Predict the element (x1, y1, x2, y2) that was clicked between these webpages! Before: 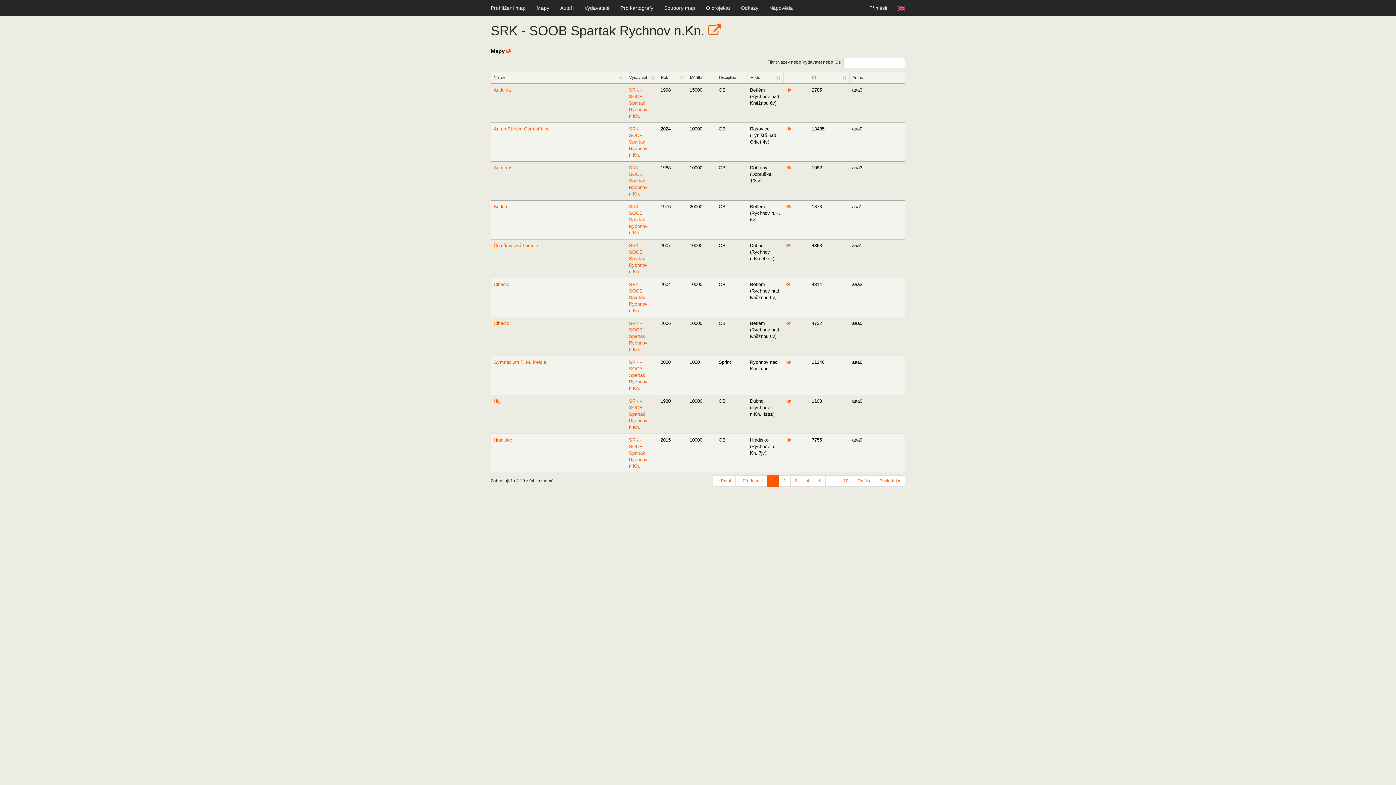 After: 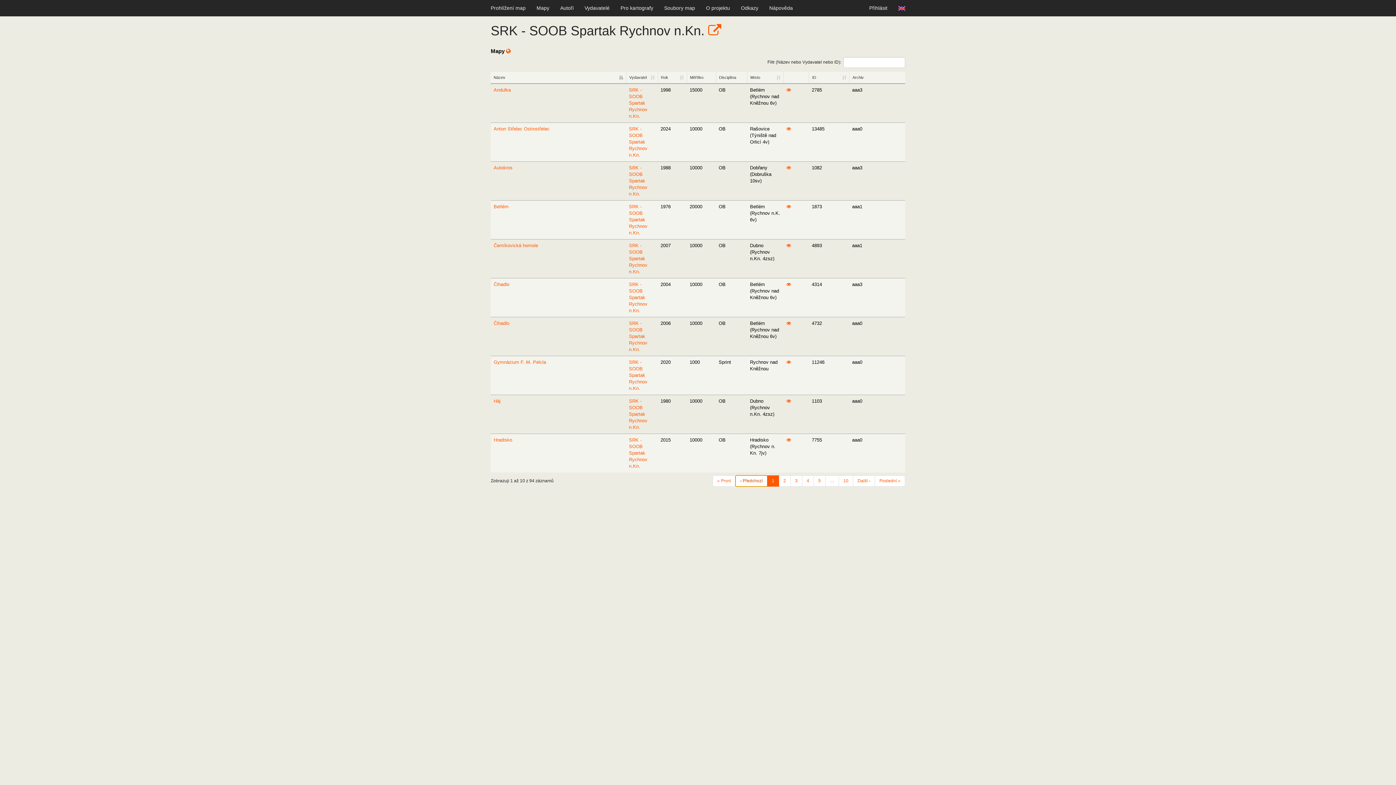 Action: bbox: (735, 475, 767, 486) label: ‹ Předchozí